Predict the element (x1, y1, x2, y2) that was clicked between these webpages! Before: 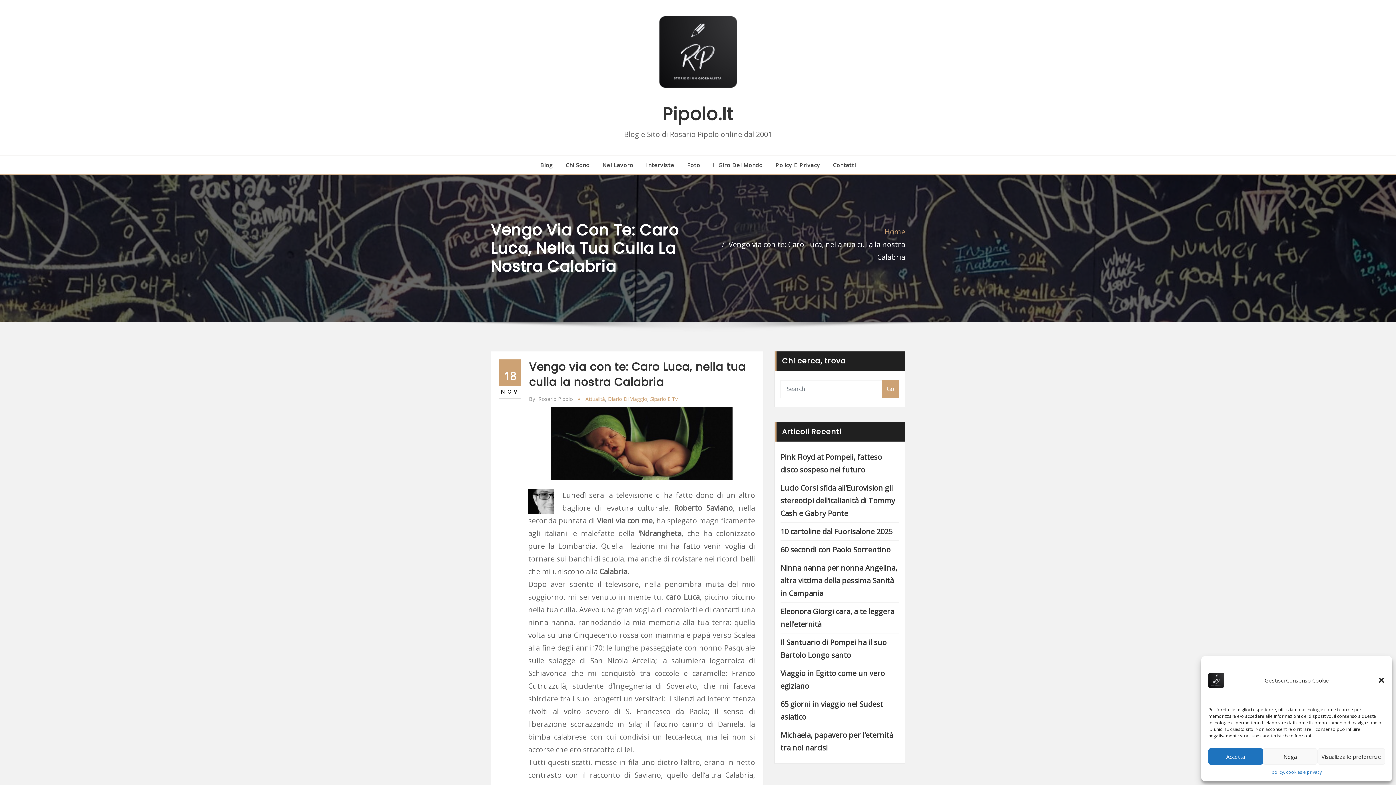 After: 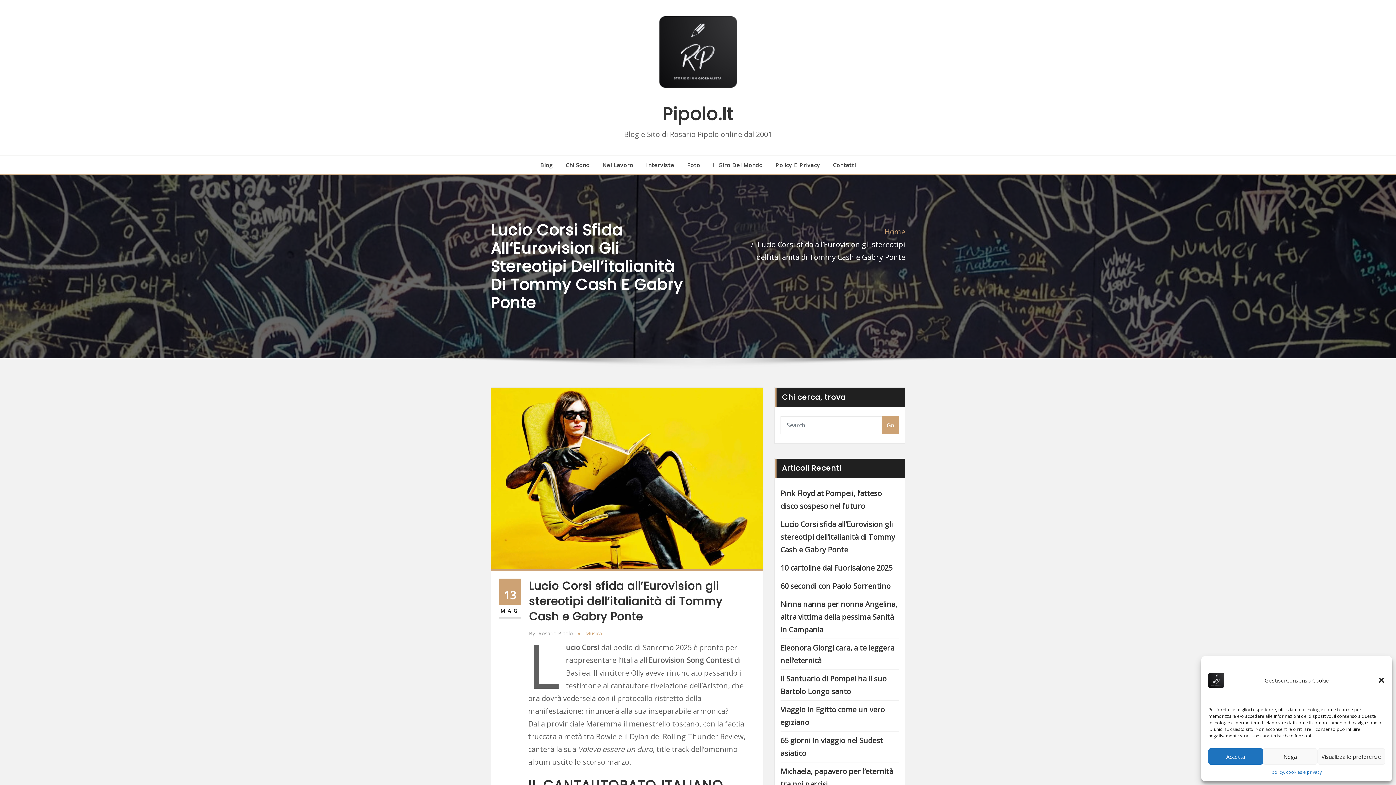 Action: bbox: (780, 483, 895, 518) label: Lucio Corsi sfida all’Eurovision gli stereotipi dell’italianità di Tommy Cash e Gabry Ponte